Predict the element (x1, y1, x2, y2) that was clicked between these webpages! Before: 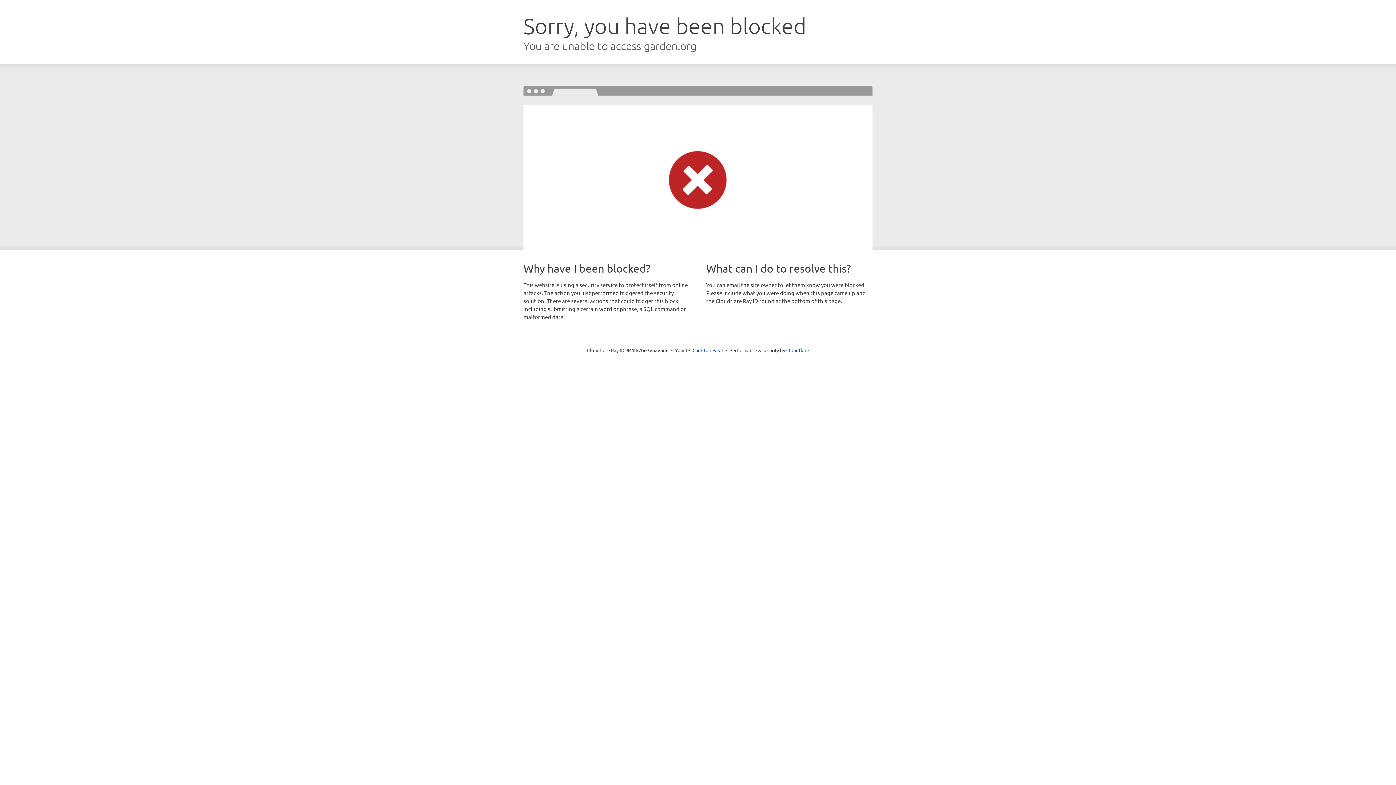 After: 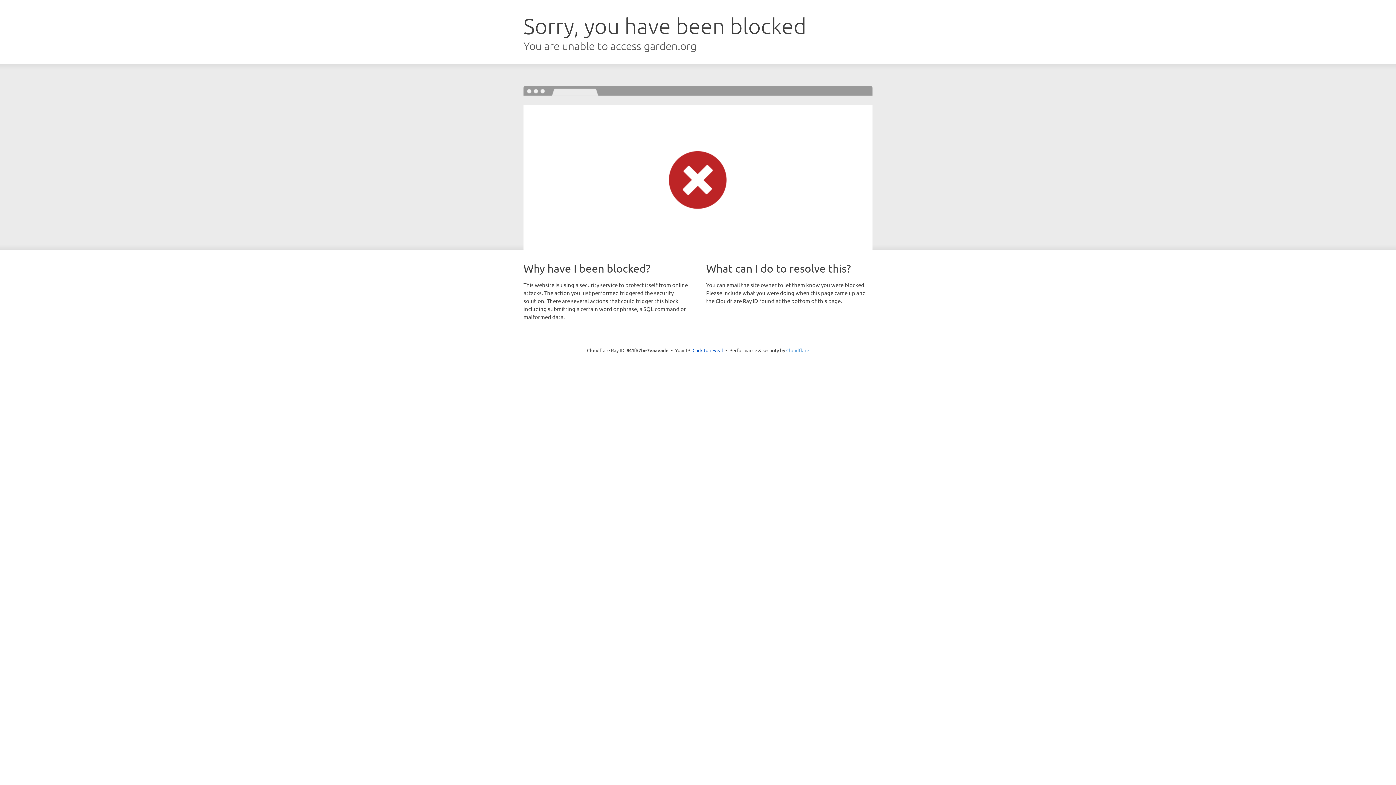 Action: label: Cloudflare bbox: (786, 347, 809, 353)